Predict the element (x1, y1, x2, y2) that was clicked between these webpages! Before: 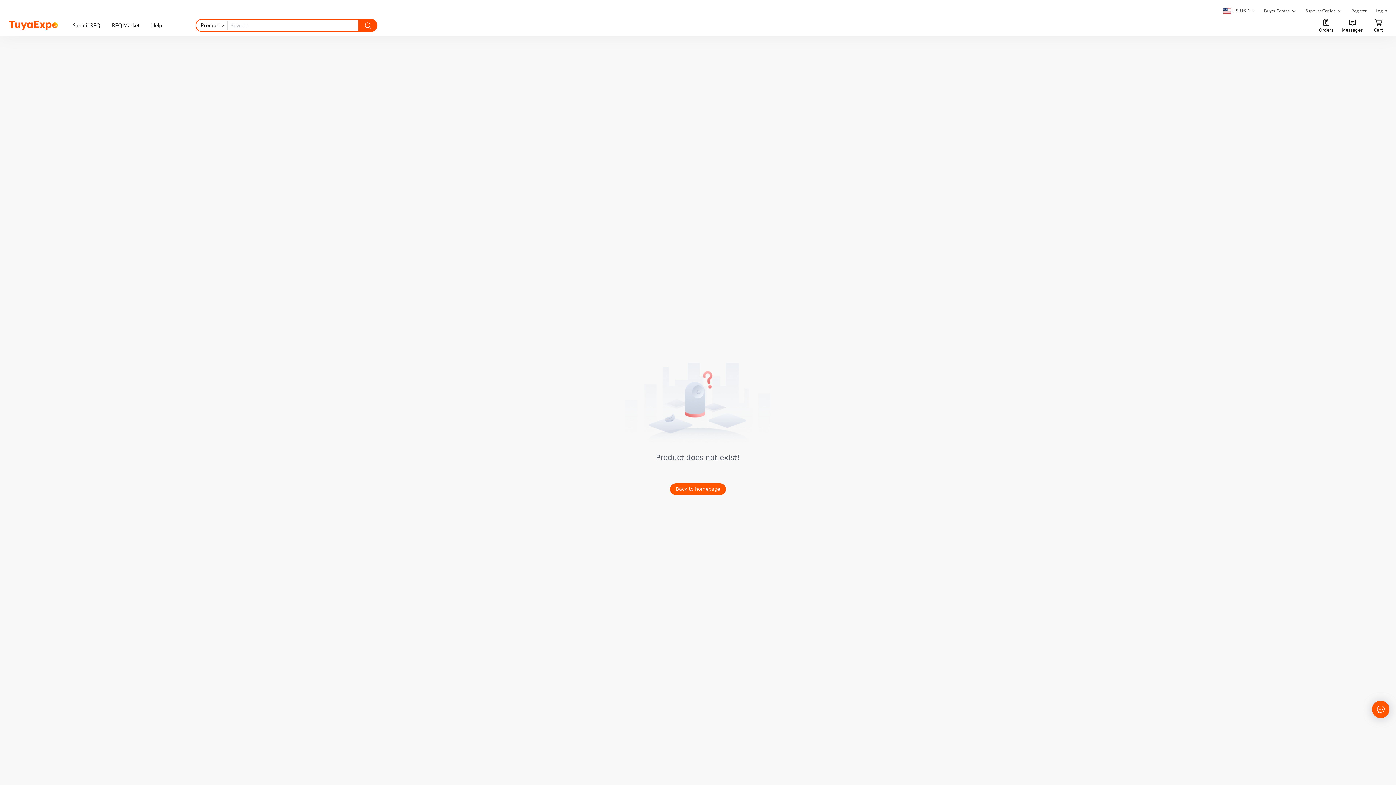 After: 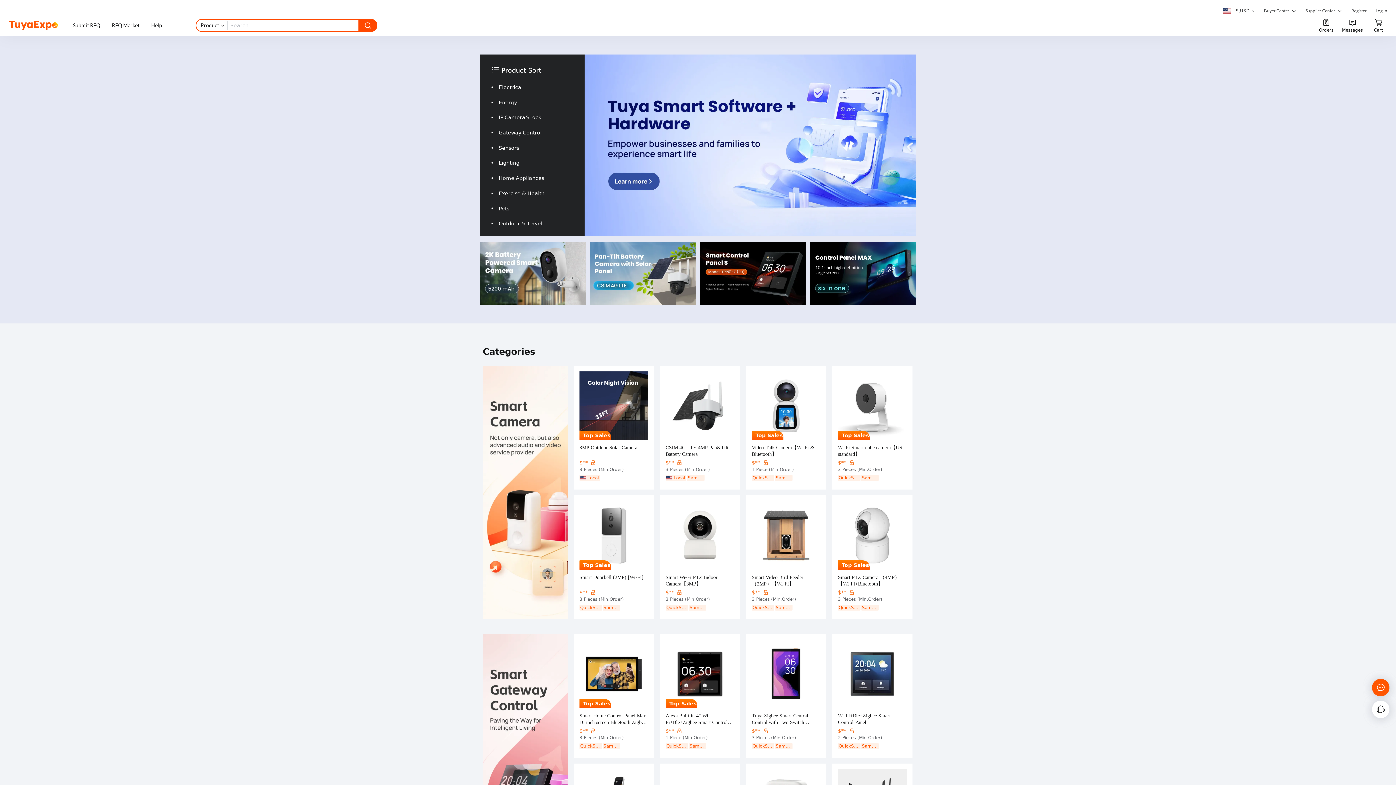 Action: bbox: (670, 483, 726, 495) label: Back to homepage